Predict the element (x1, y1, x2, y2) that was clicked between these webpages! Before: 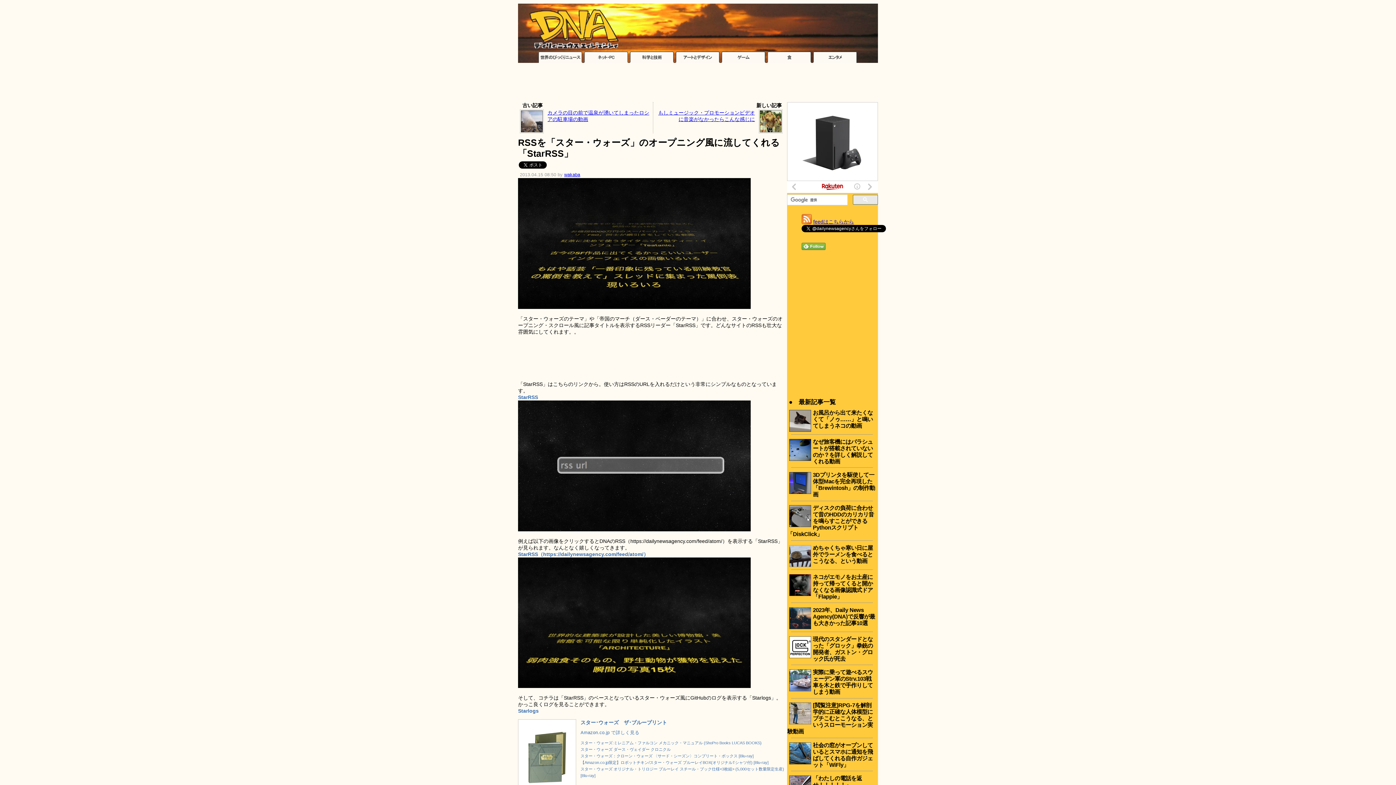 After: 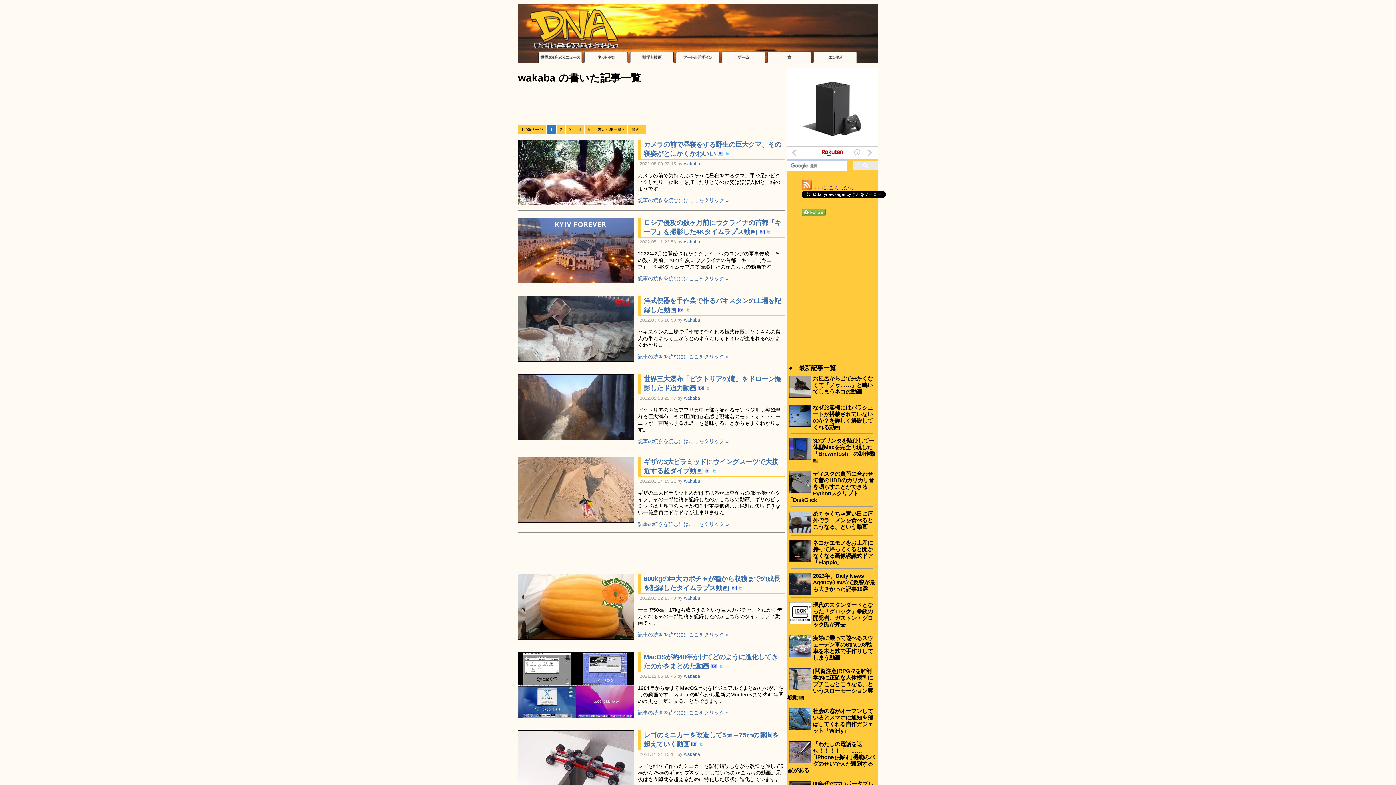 Action: label: wakaba bbox: (564, 172, 580, 177)